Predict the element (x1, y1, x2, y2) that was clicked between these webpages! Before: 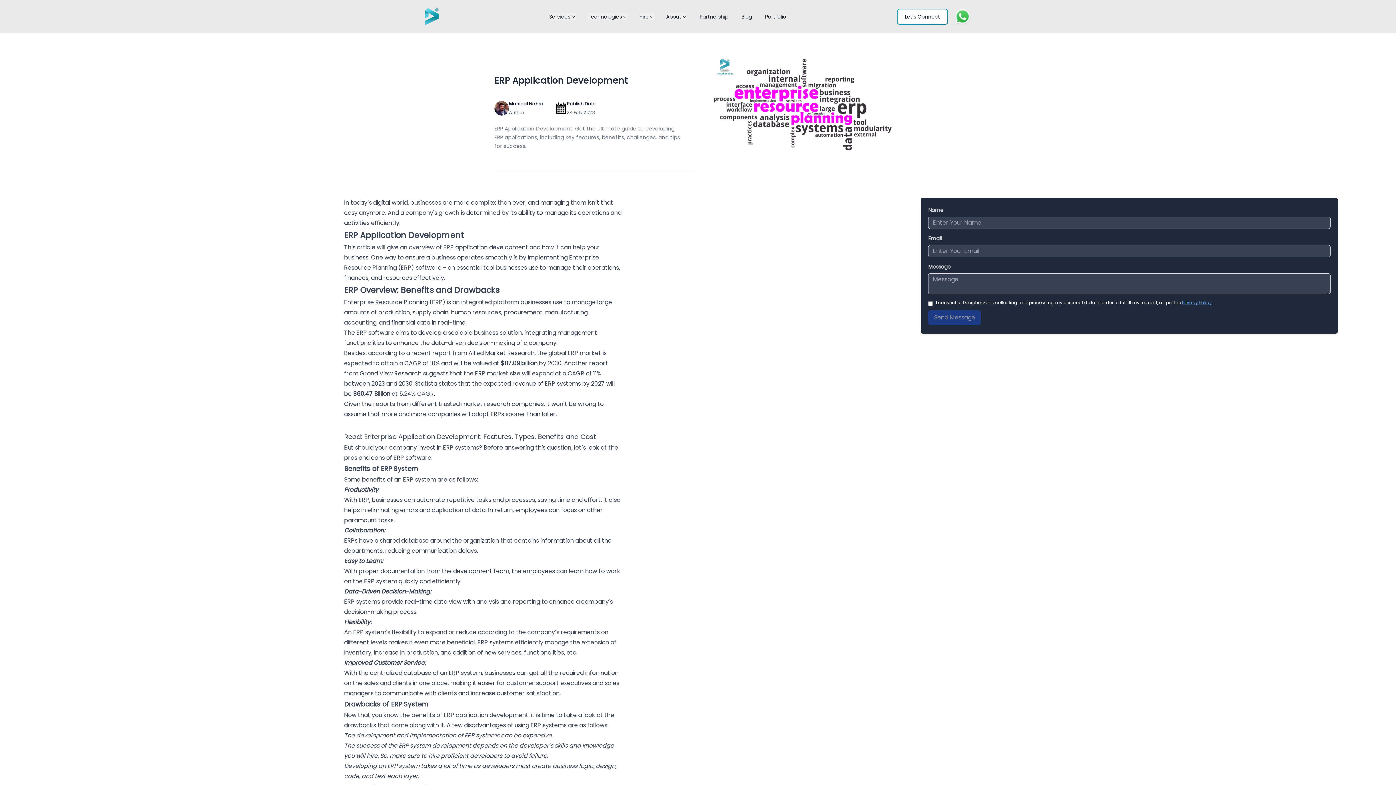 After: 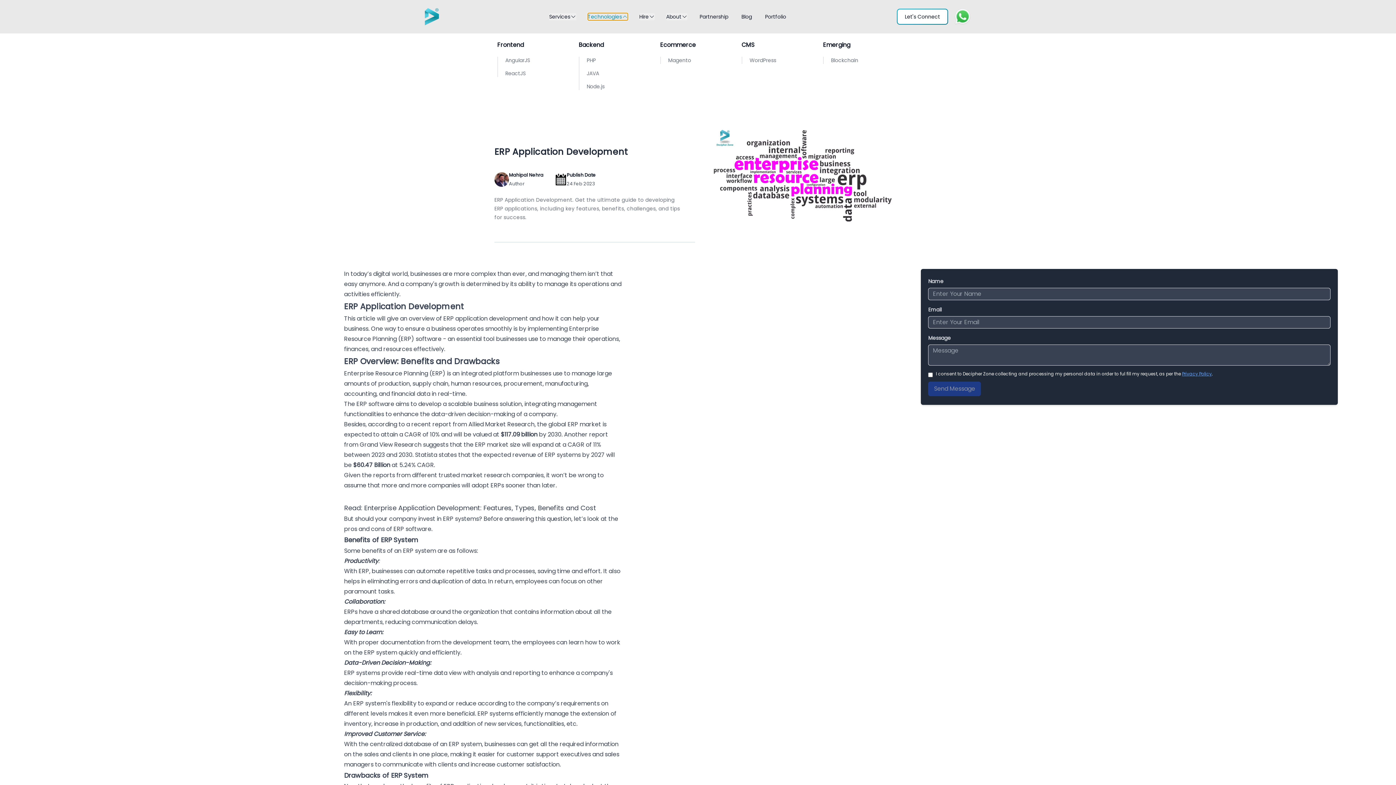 Action: bbox: (587, 13, 627, 20) label: Technologies